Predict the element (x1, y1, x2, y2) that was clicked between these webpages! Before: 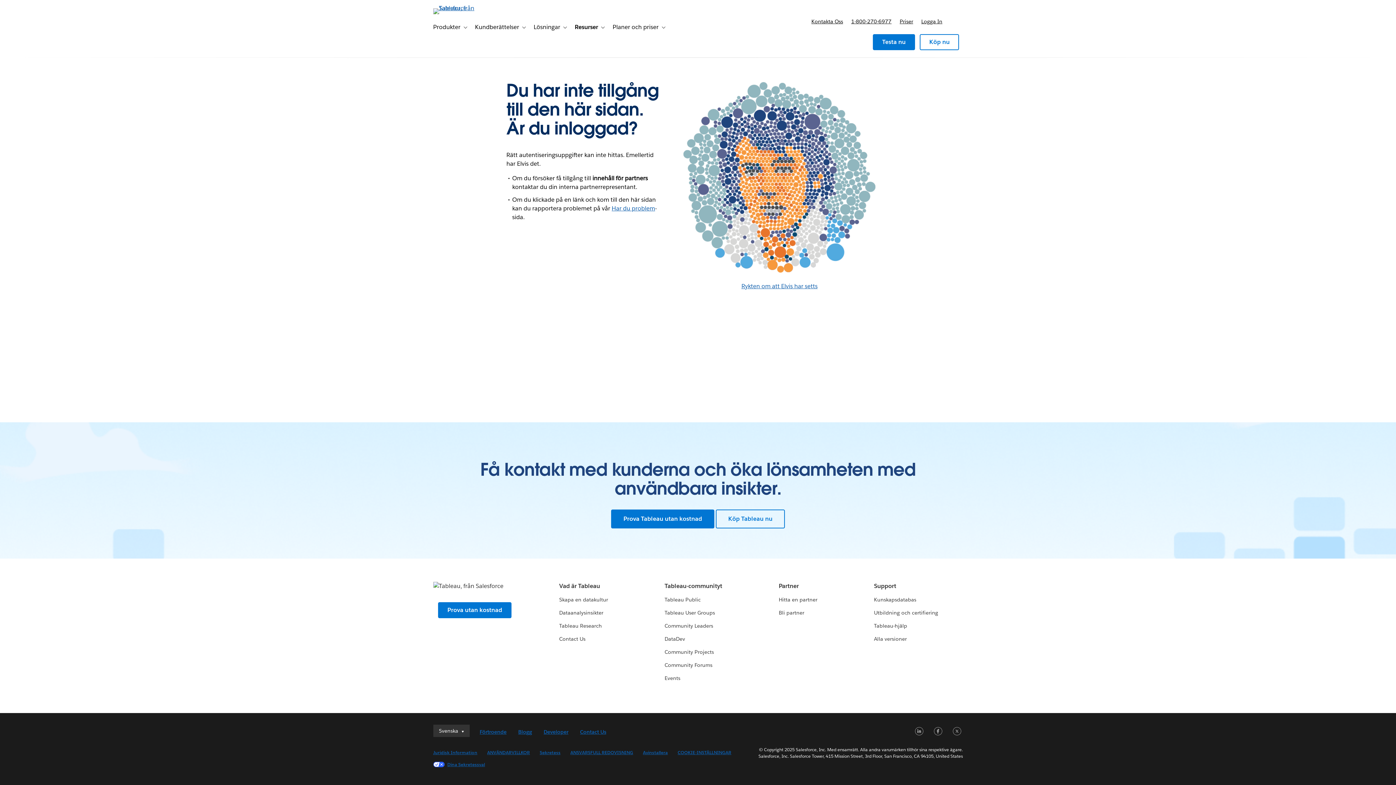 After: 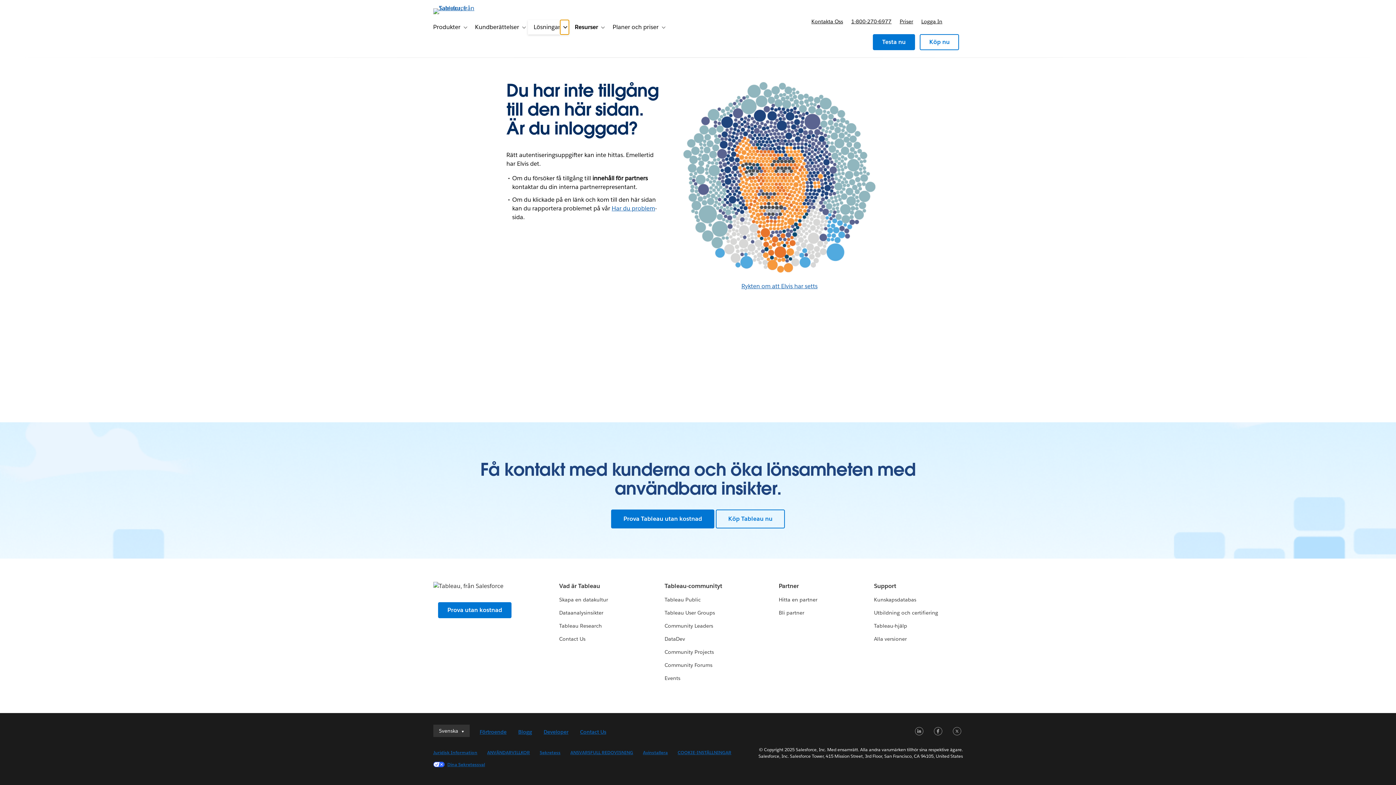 Action: label: Växla undernavigeringen bbox: (560, 20, 569, 34)